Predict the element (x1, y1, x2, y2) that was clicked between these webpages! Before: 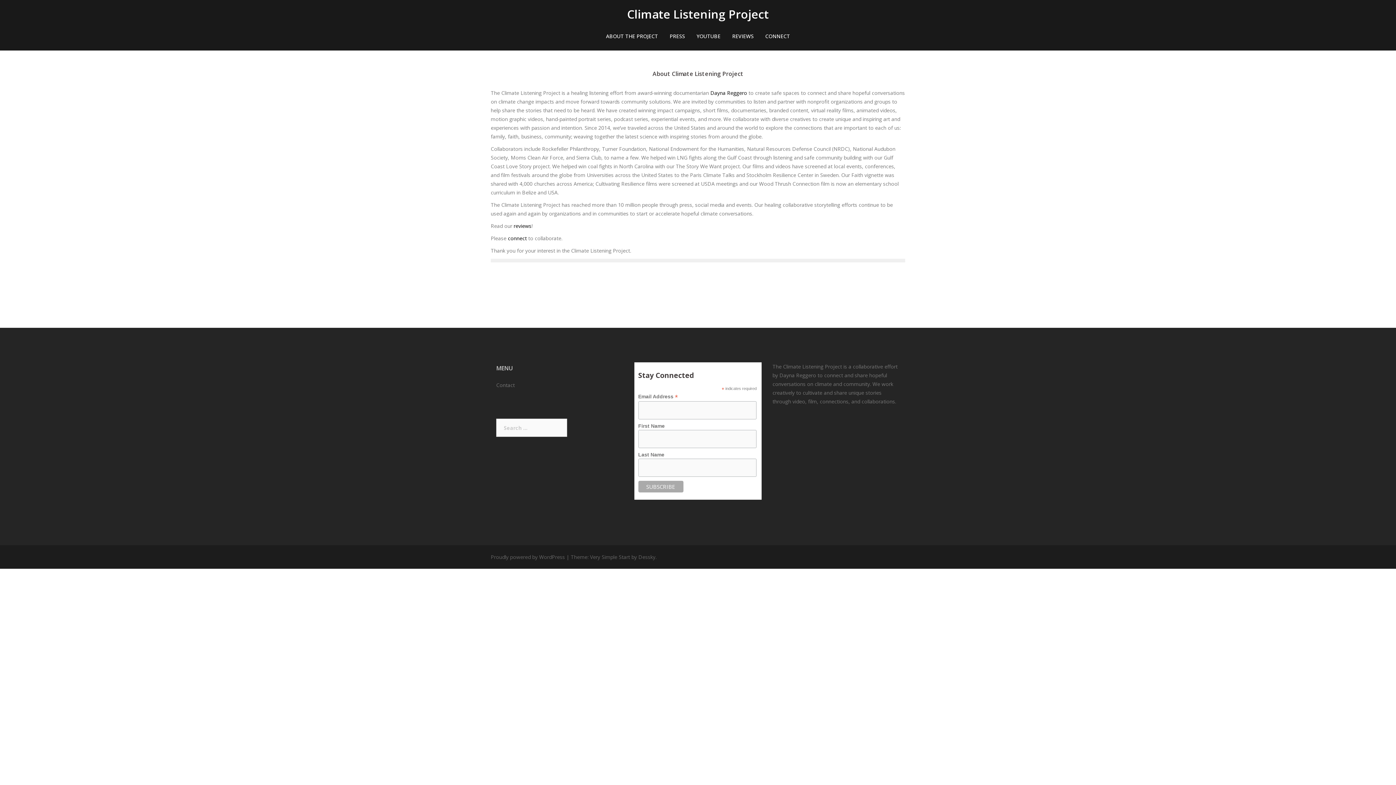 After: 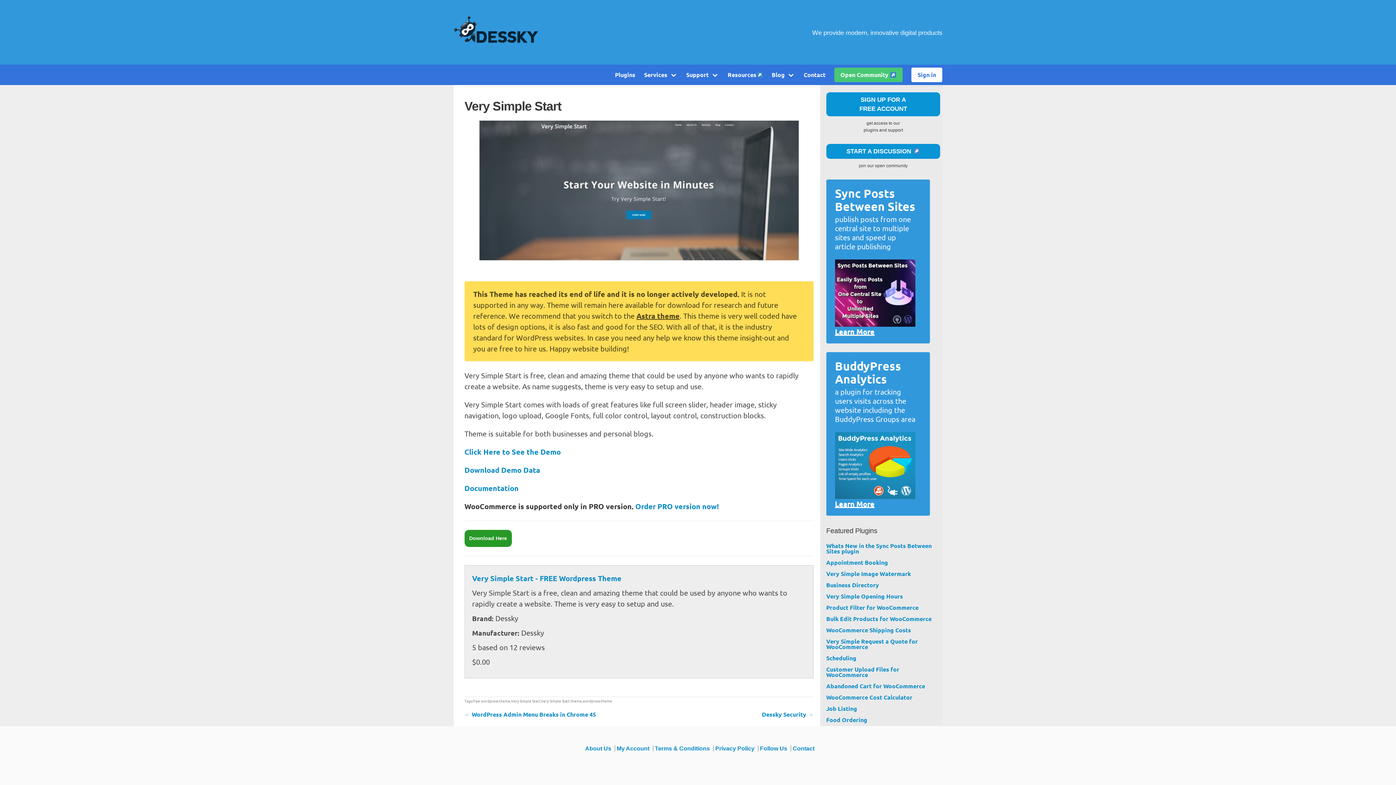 Action: bbox: (590, 553, 630, 560) label: Very Simple Start